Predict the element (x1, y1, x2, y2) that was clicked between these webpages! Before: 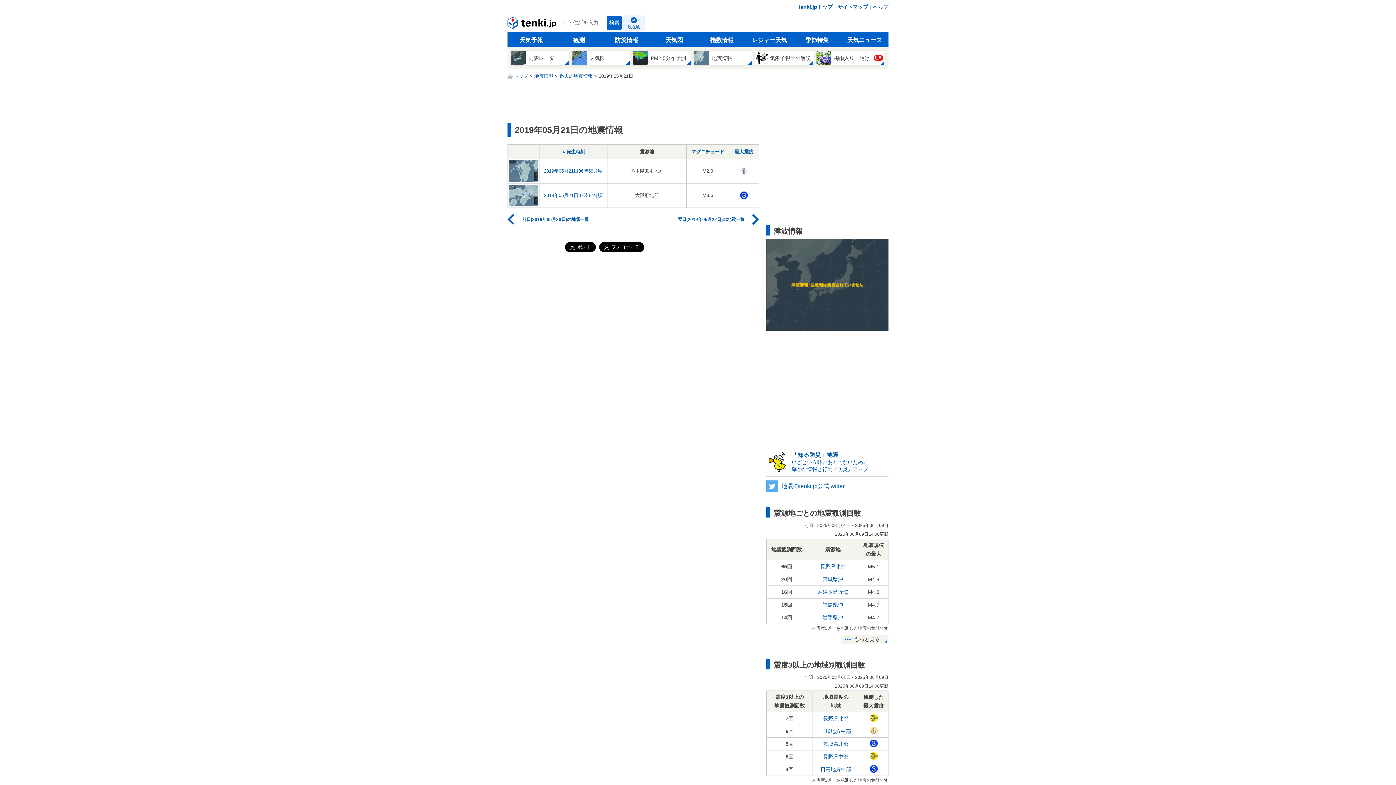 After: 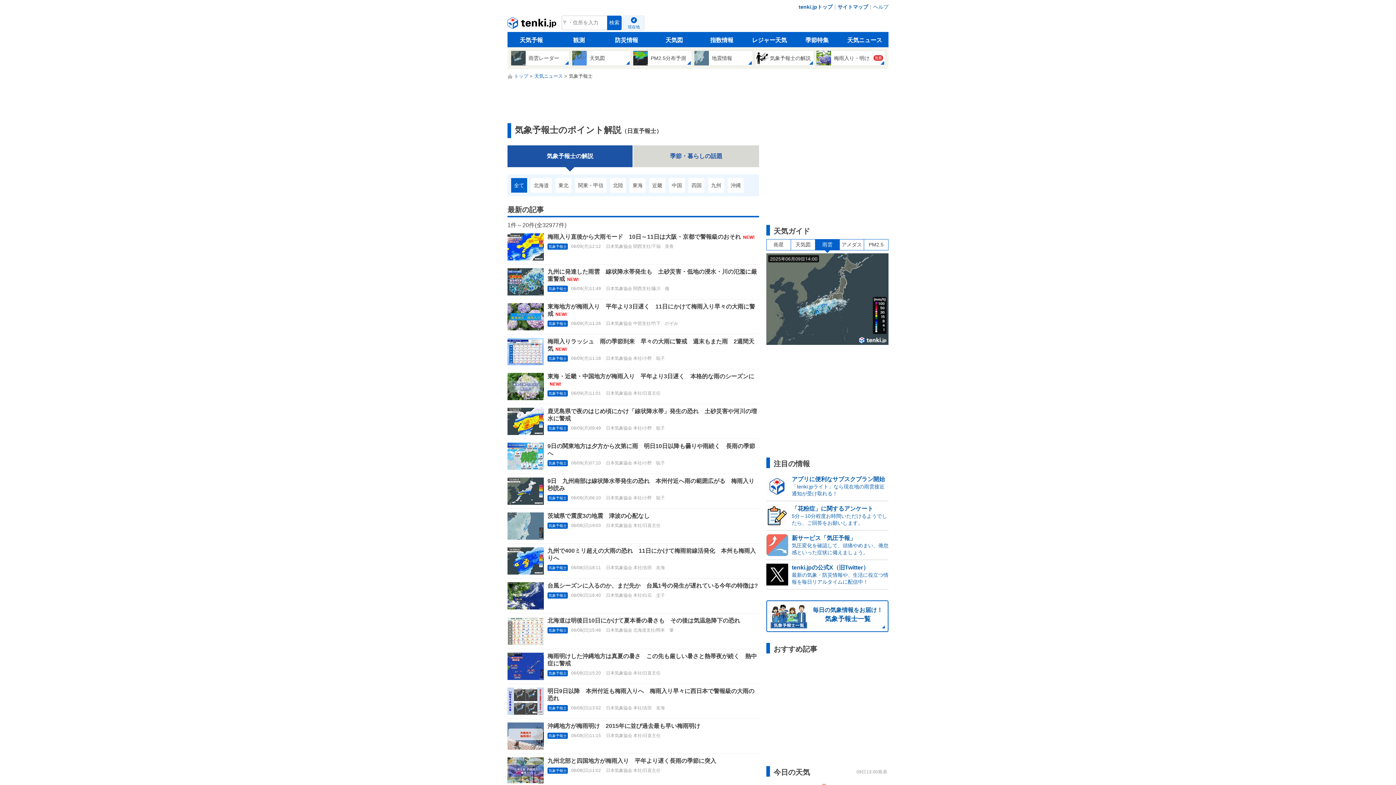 Action: bbox: (755, 50, 813, 65) label: 気象予報士の解説